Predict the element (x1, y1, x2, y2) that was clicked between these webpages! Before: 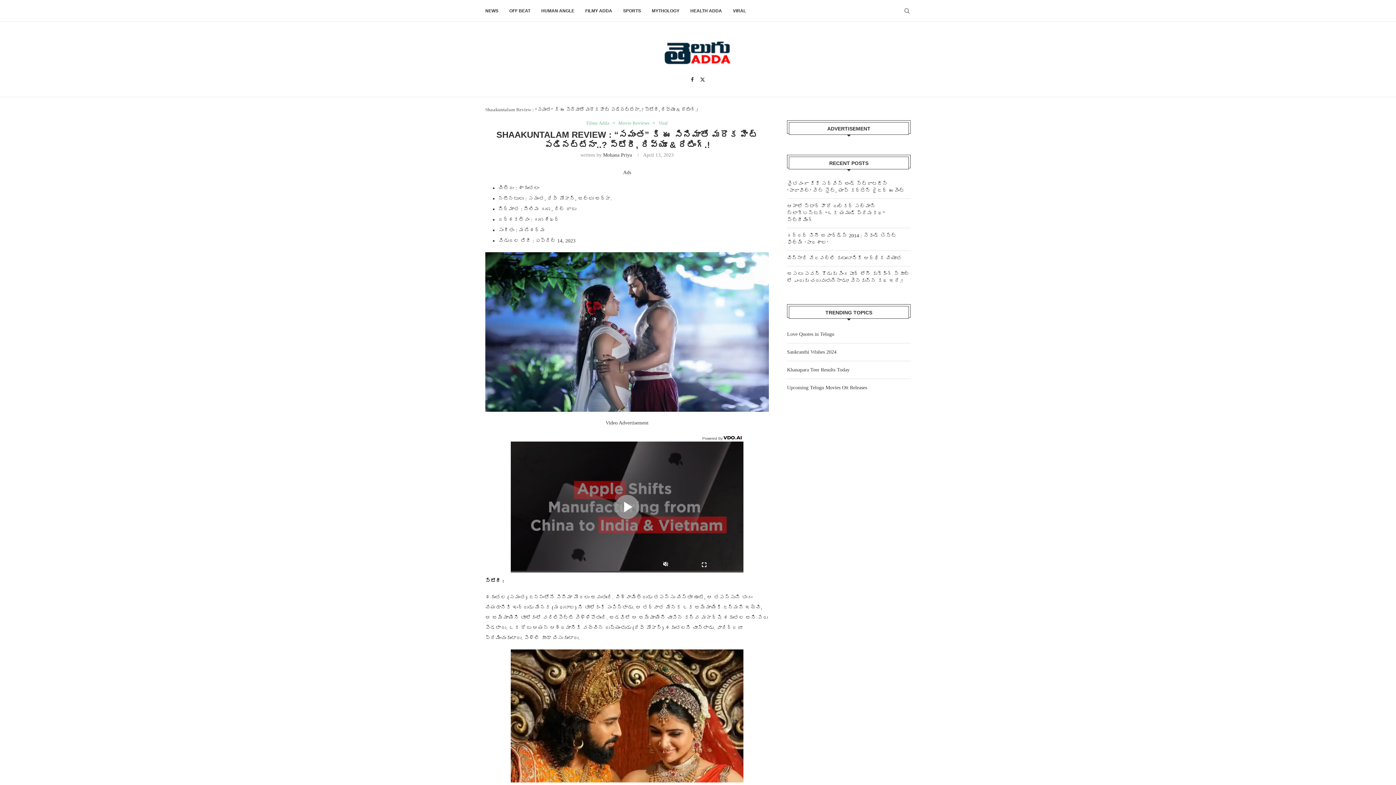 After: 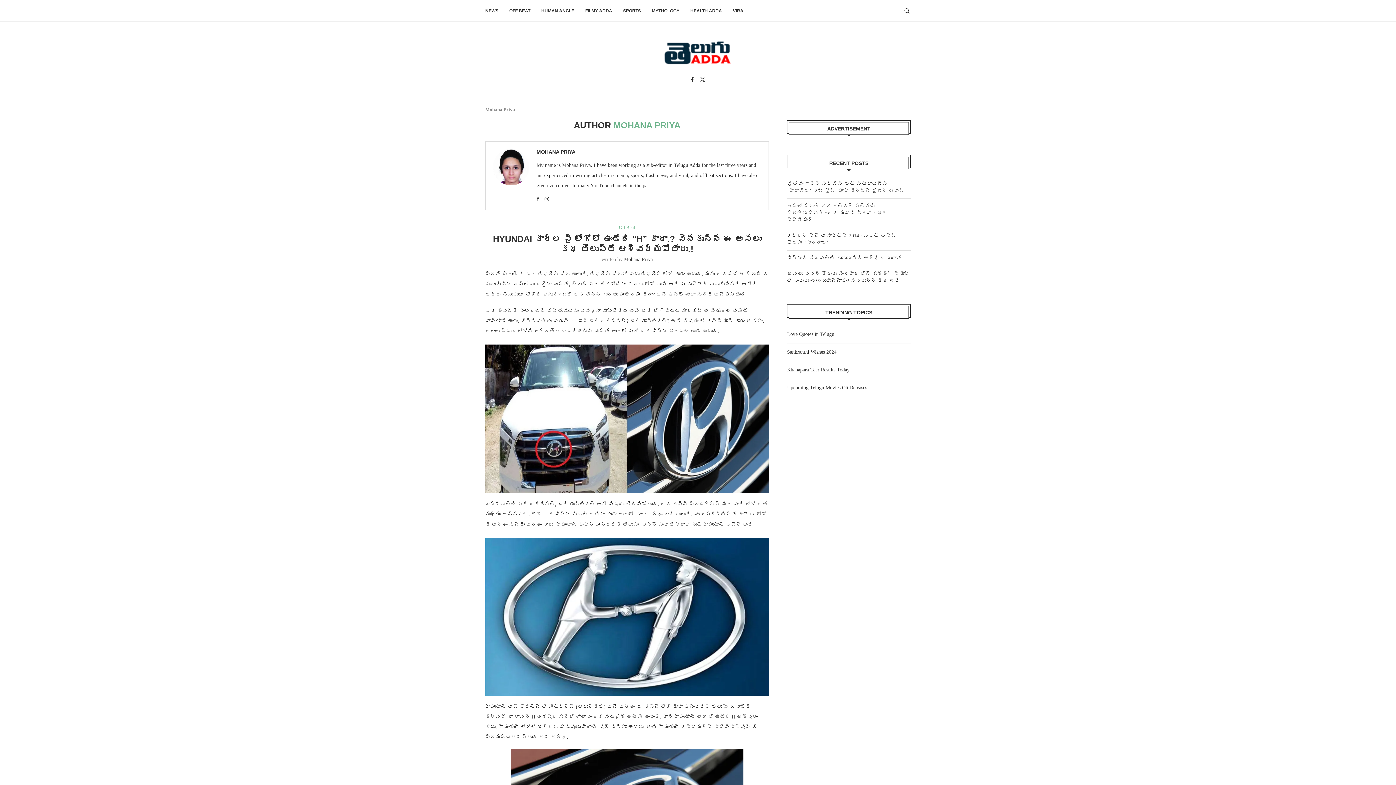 Action: bbox: (603, 152, 631, 157) label: Mohana Priya